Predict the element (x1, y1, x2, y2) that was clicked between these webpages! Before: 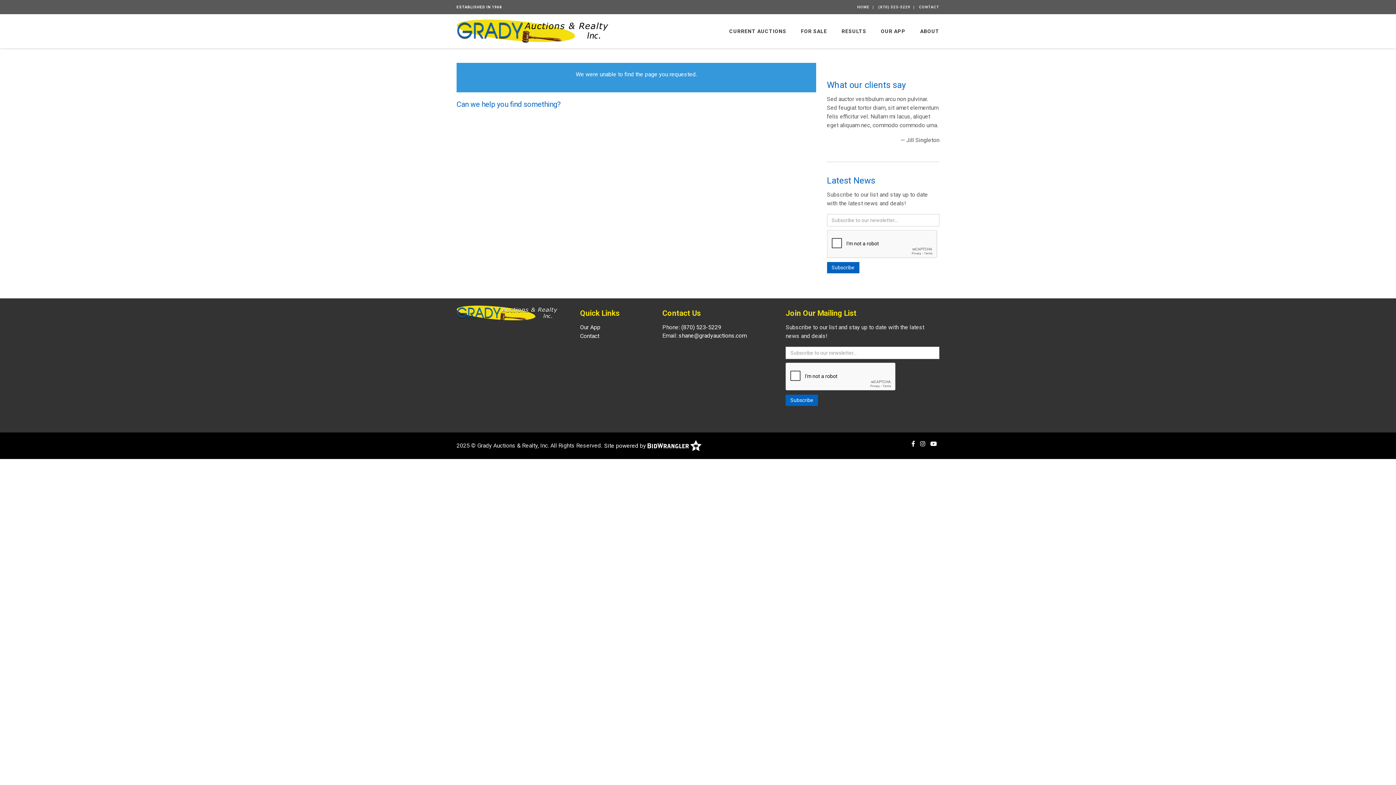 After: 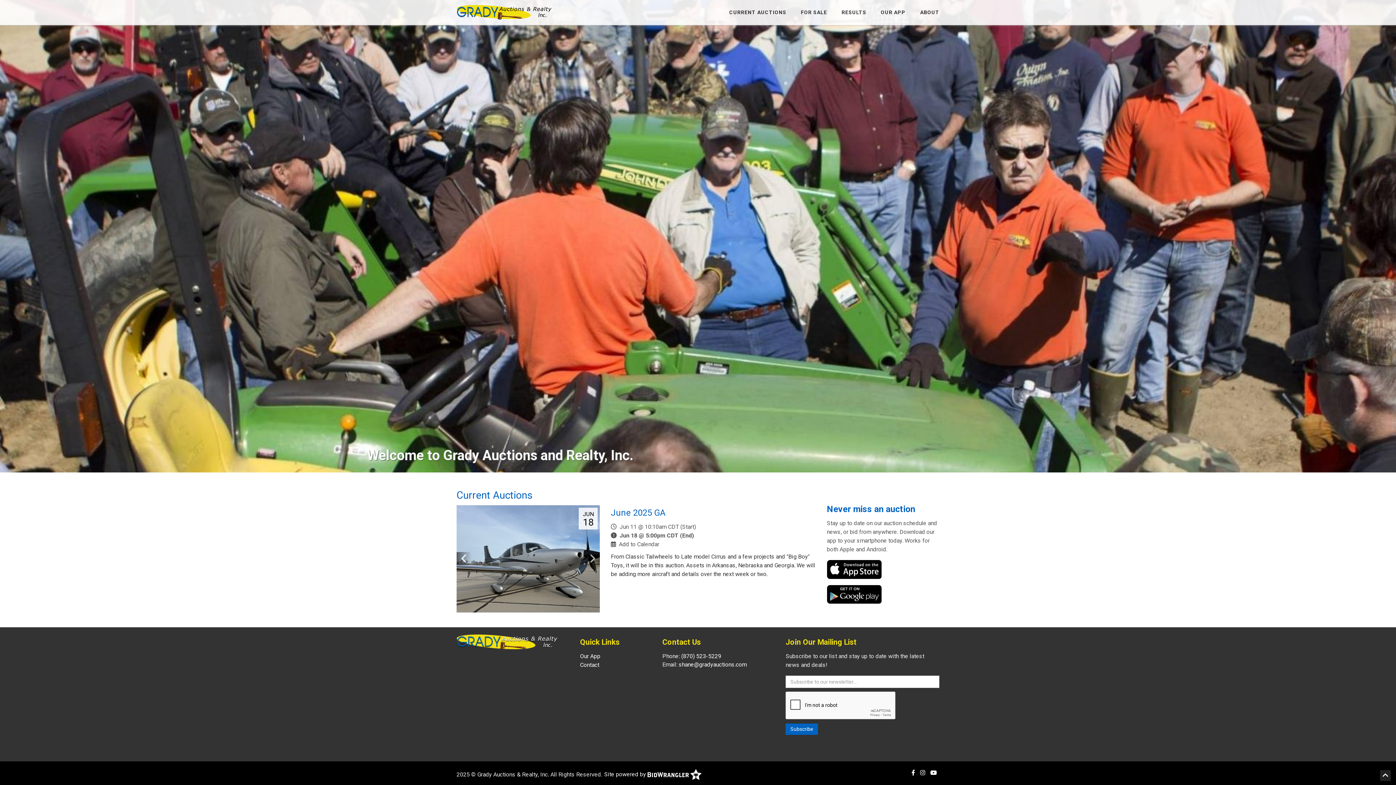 Action: bbox: (722, 14, 793, 48) label: CURRENT AUCTIONS